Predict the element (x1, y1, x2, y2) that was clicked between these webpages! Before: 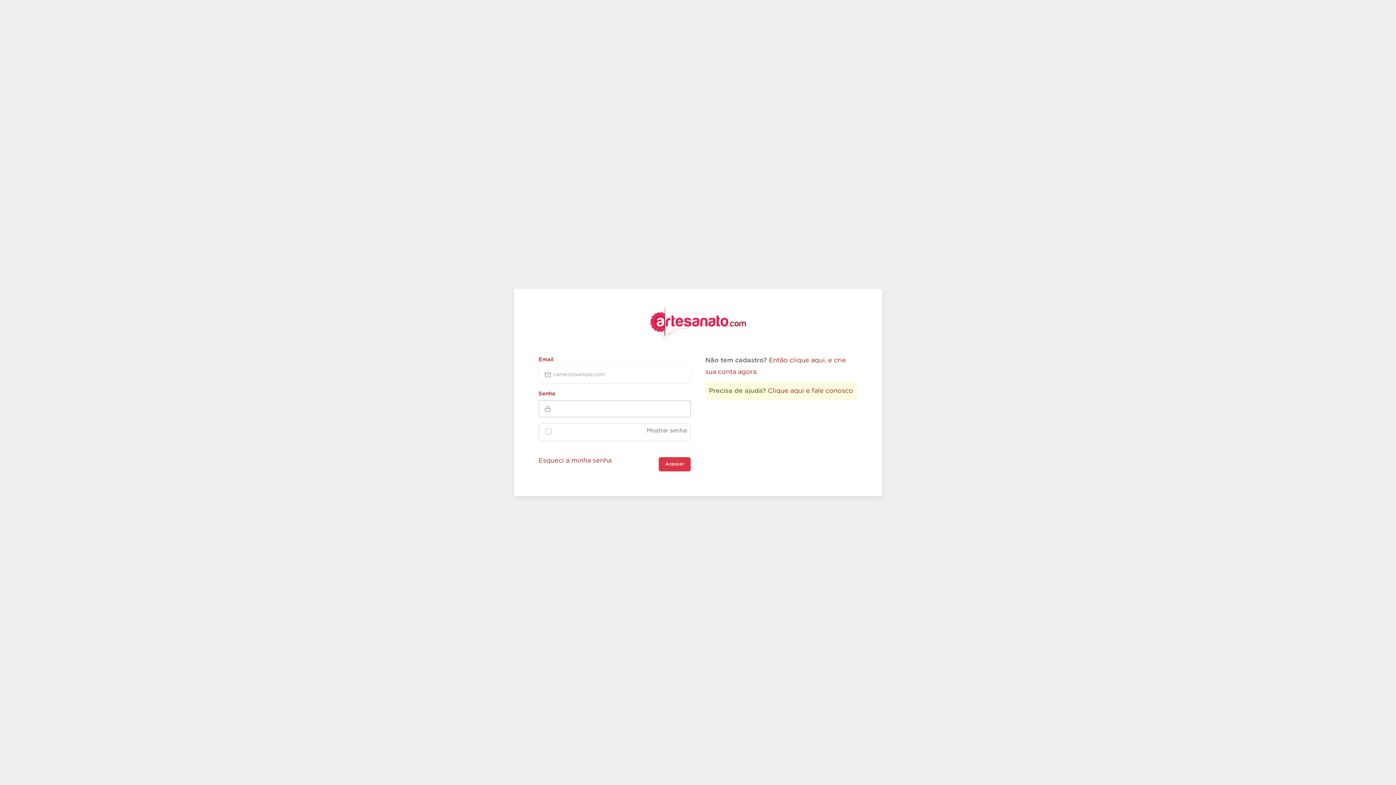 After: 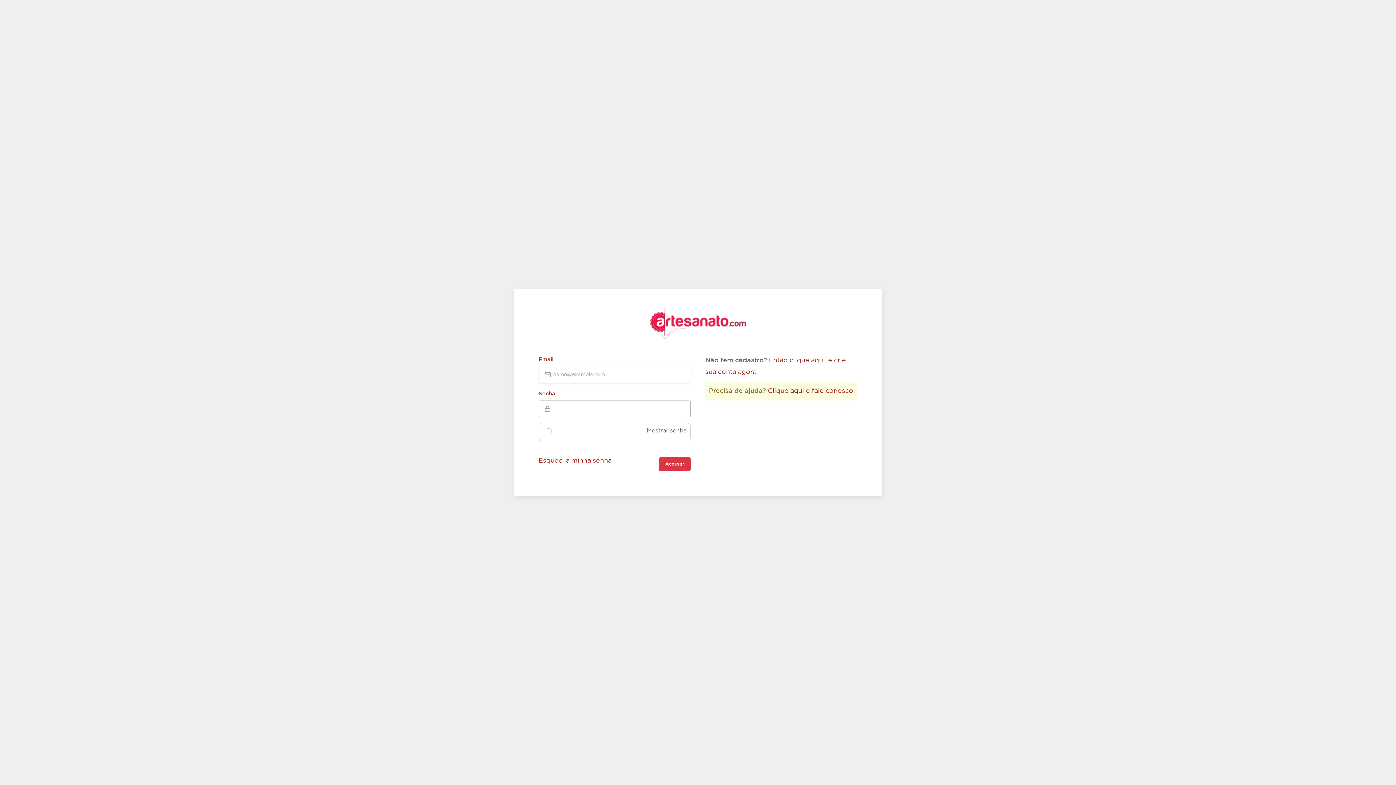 Action: label: Acessar bbox: (658, 457, 690, 471)